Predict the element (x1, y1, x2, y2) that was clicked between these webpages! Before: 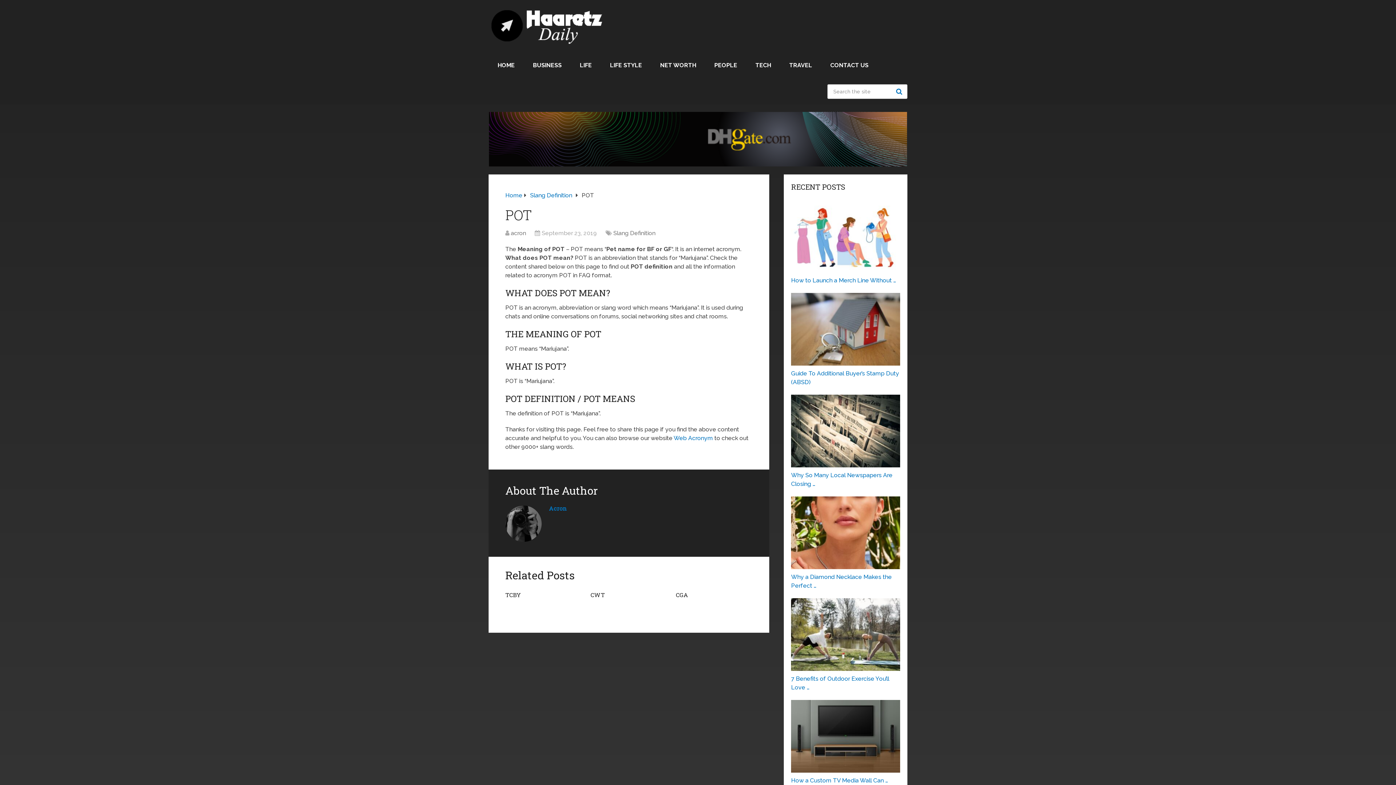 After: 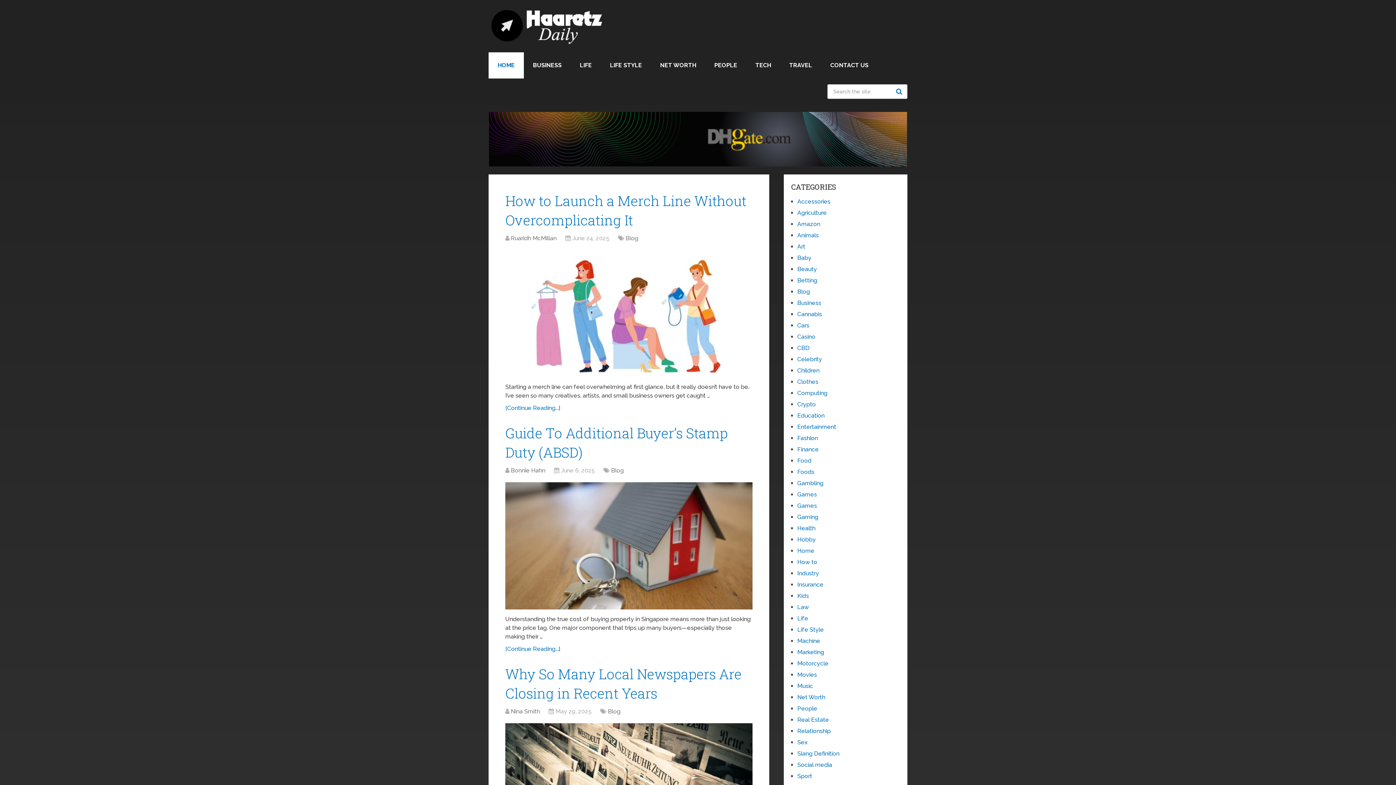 Action: label: HOME bbox: (488, 52, 524, 78)